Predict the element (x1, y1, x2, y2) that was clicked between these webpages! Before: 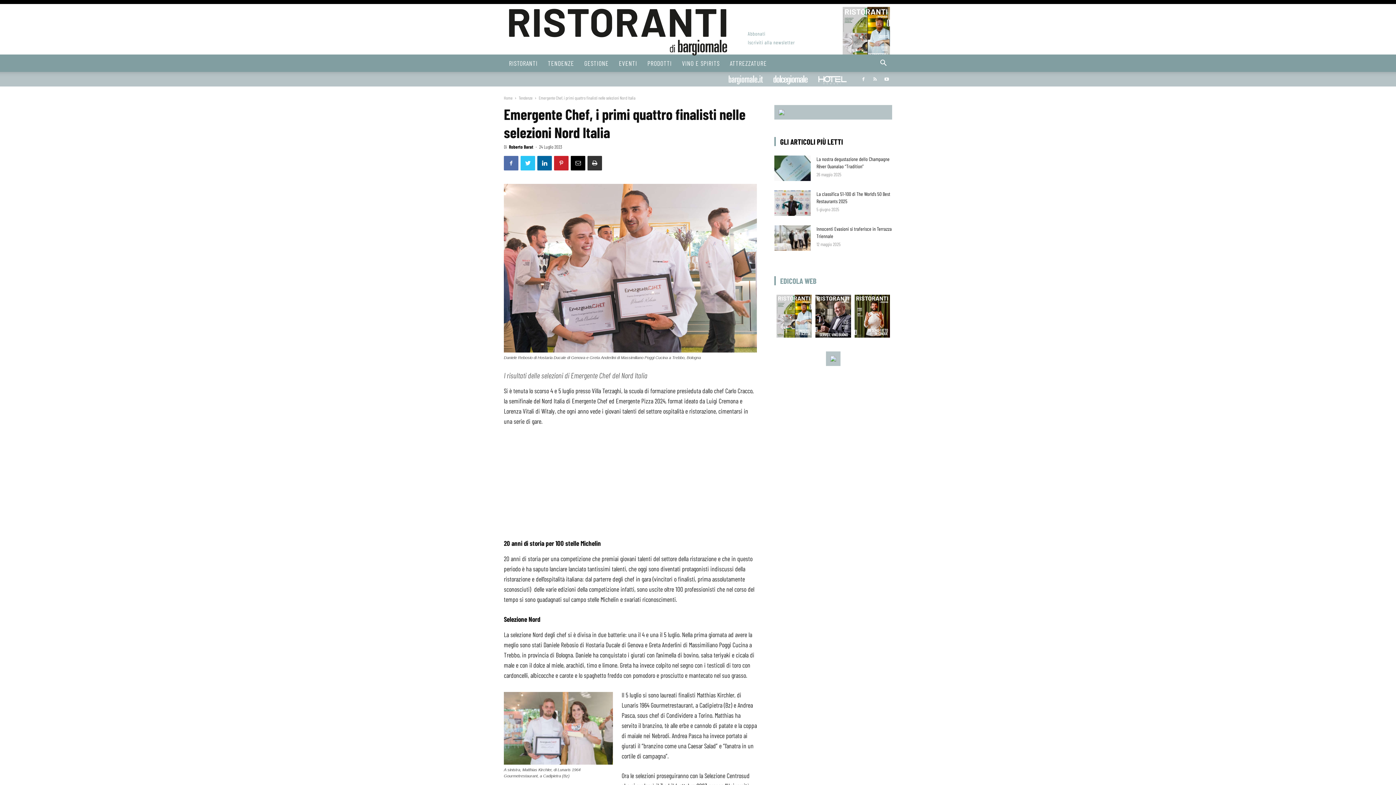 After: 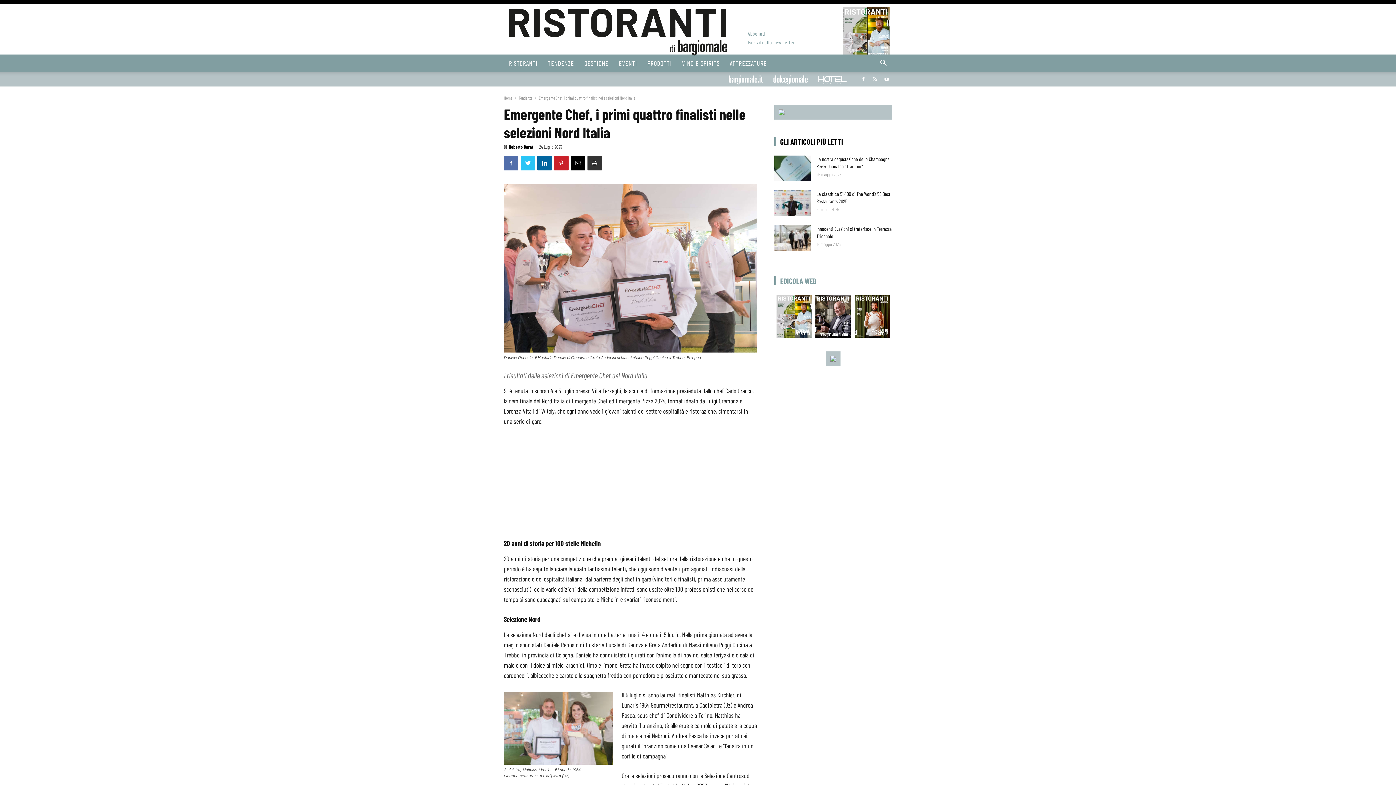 Action: bbox: (728, 74, 763, 85) label: Bargiornale